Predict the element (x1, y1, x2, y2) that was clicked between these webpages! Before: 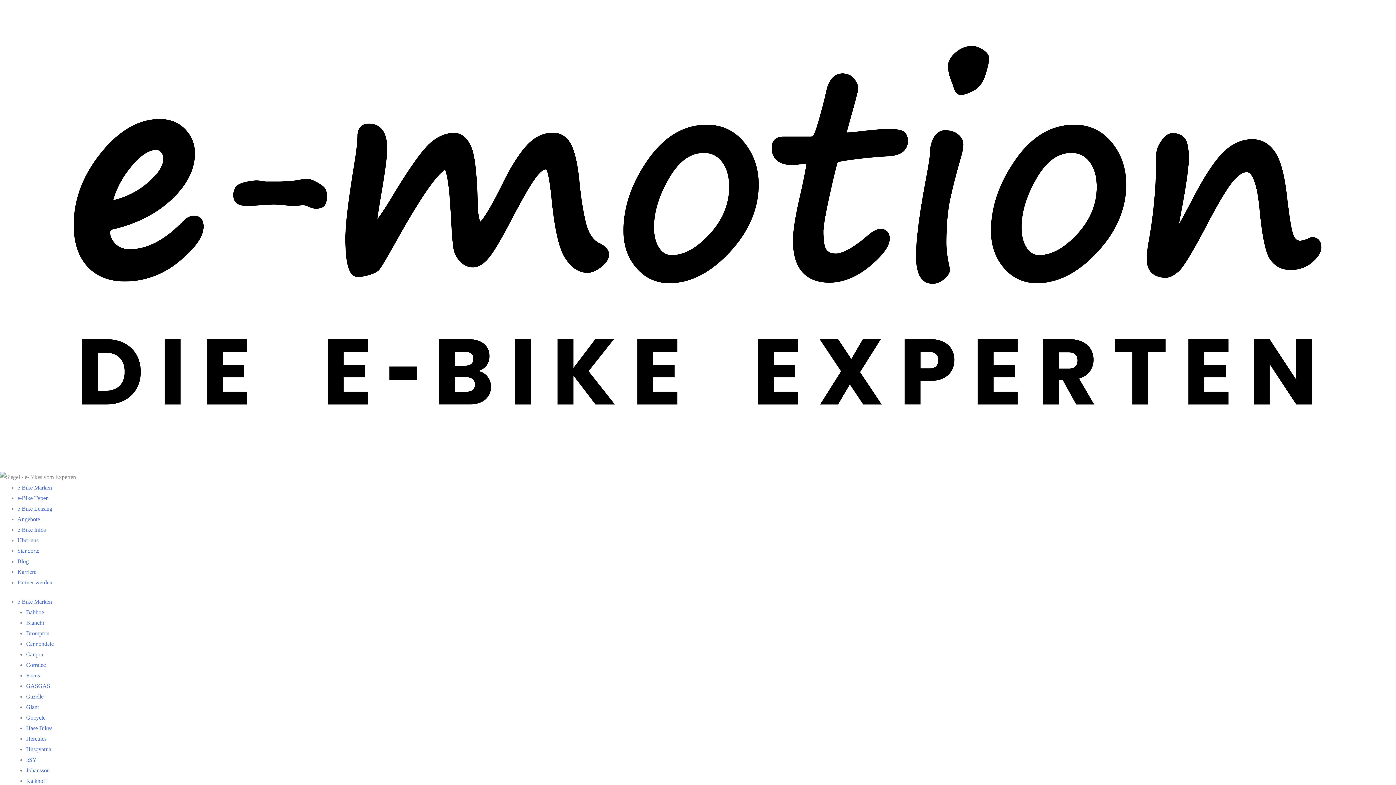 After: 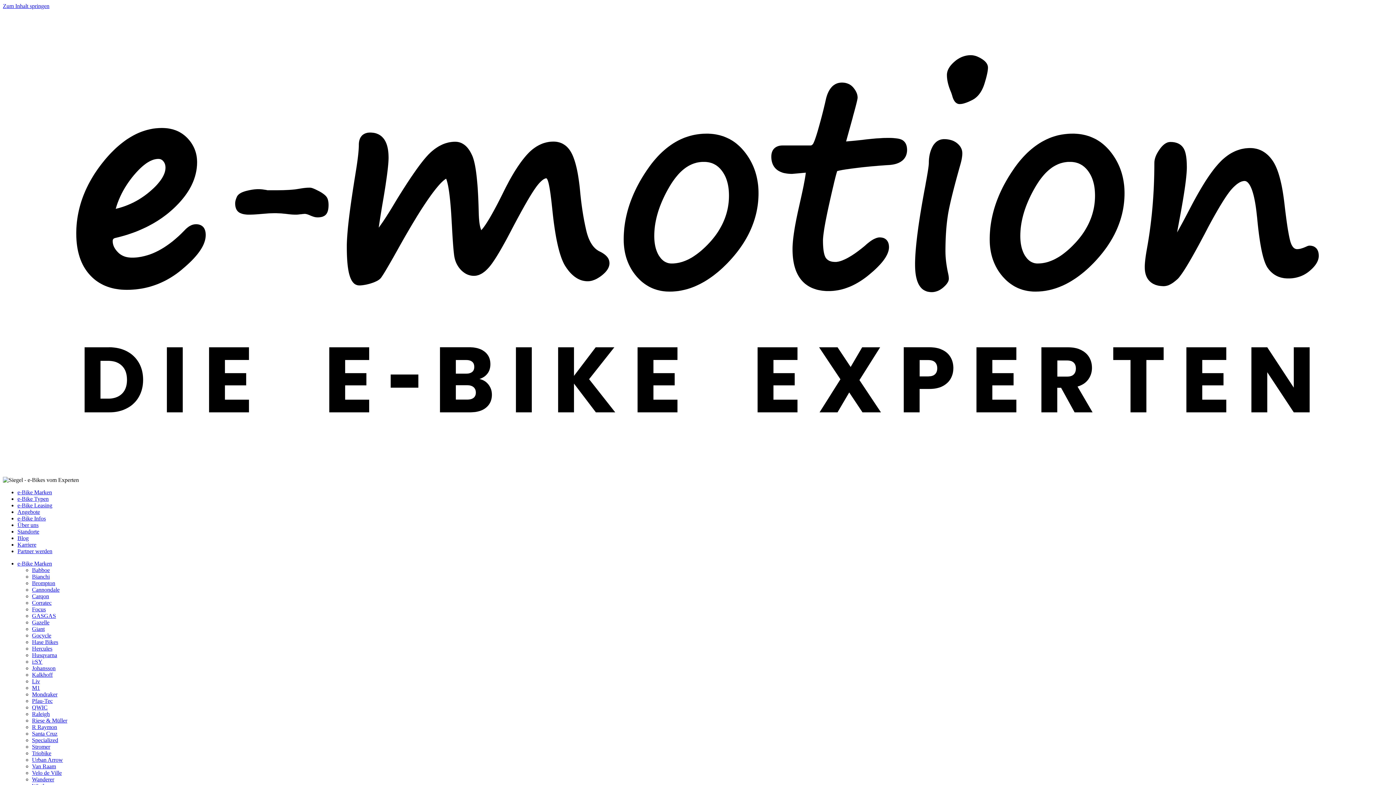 Action: label: e-Bike Infos bbox: (17, 527, 45, 533)